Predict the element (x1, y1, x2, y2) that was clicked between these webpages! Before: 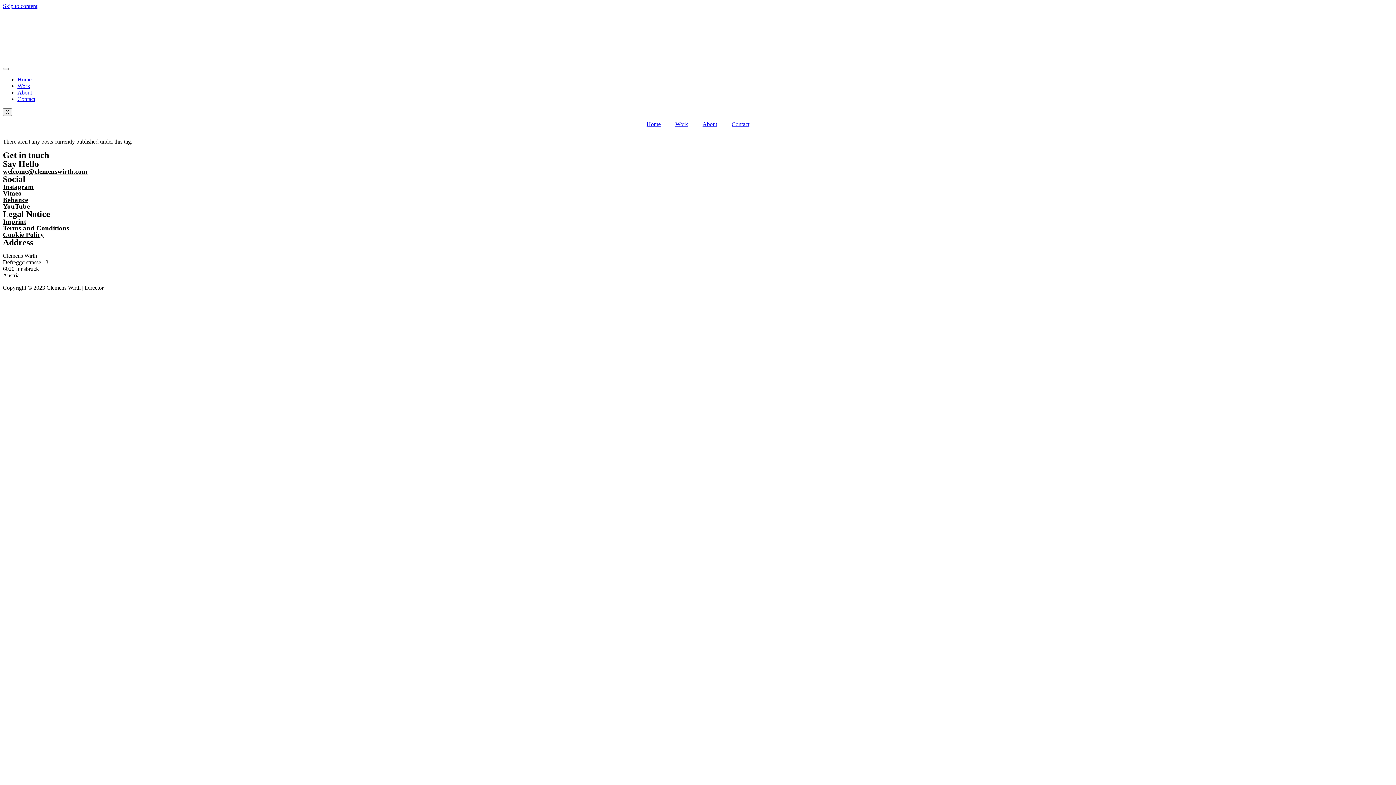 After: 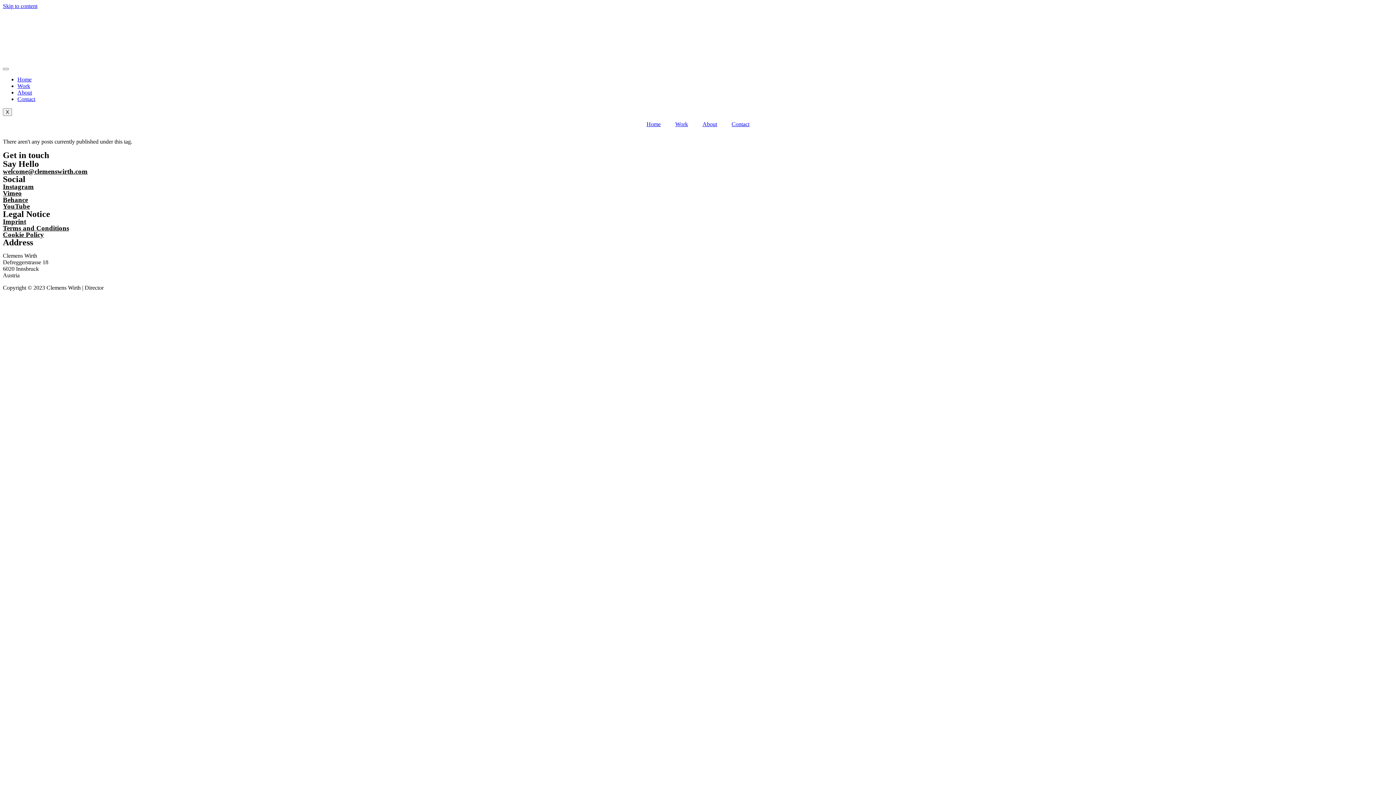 Action: label: welcome@clemenswirth.com bbox: (2, 167, 87, 175)